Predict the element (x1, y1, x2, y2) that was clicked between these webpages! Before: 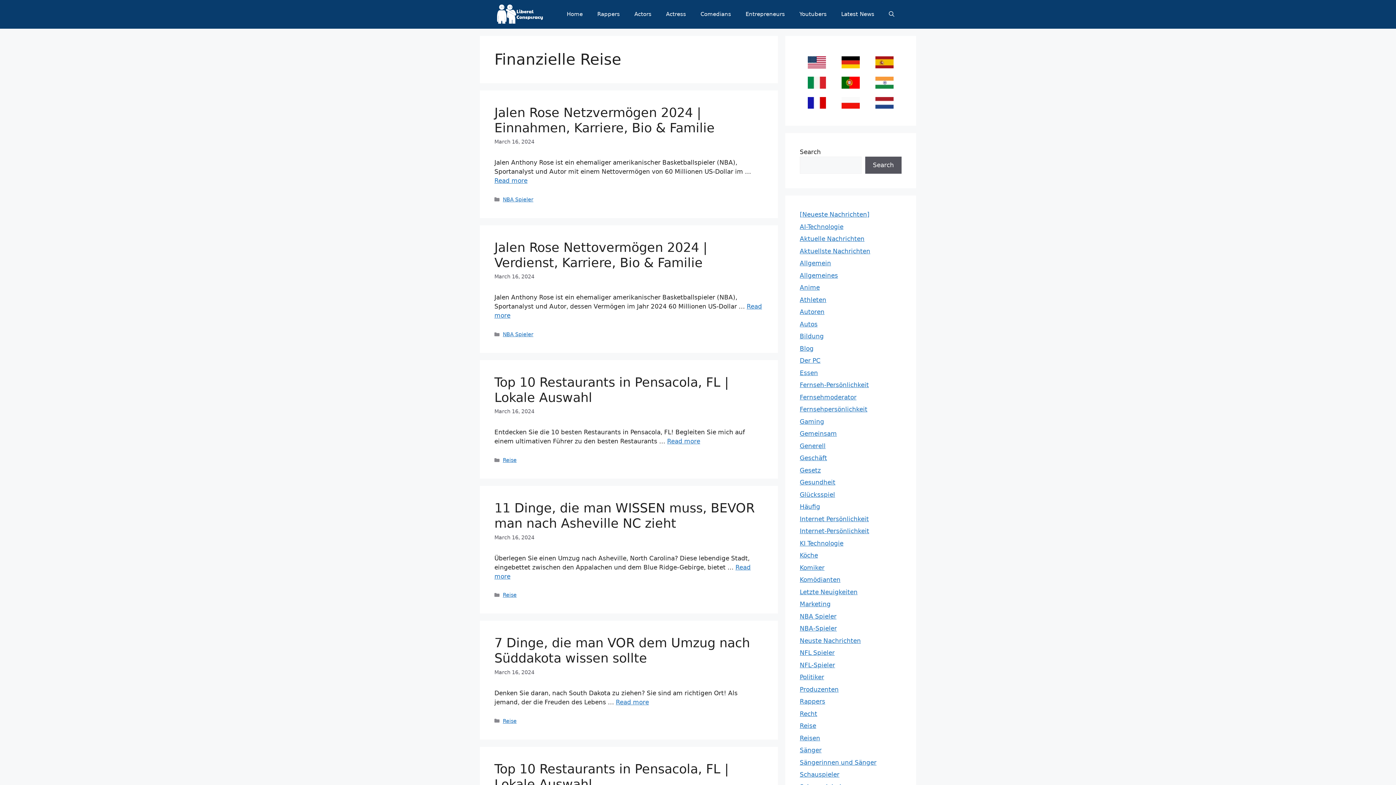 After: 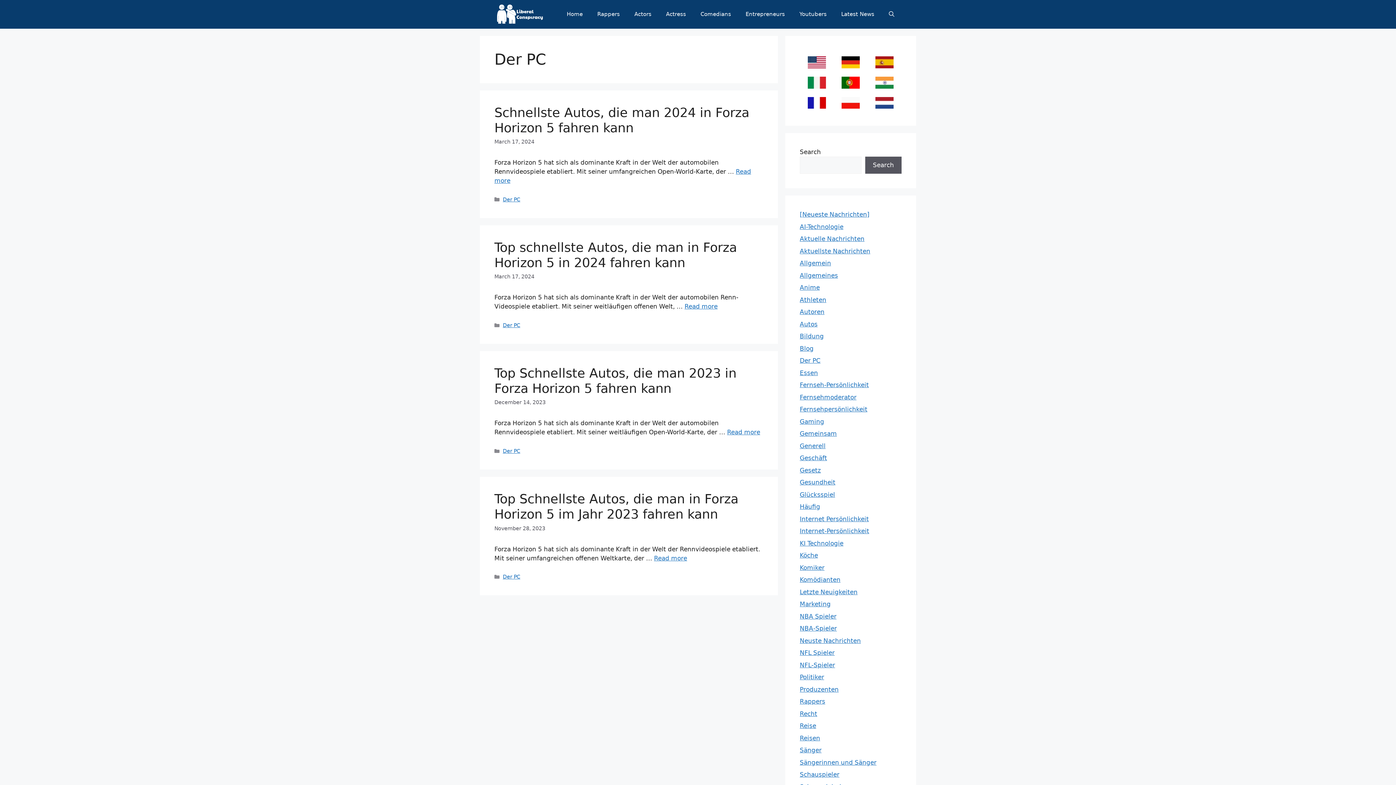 Action: bbox: (800, 357, 820, 364) label: Der PC